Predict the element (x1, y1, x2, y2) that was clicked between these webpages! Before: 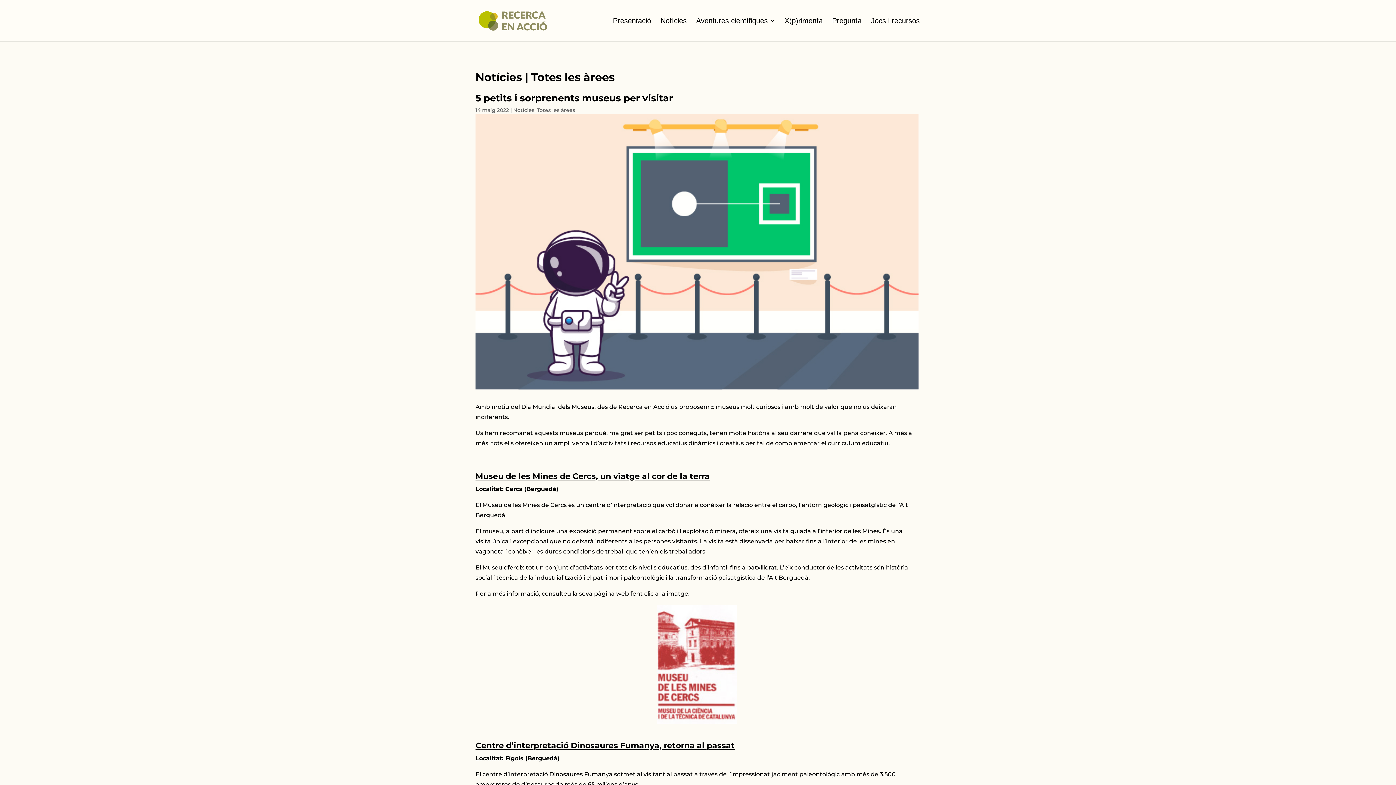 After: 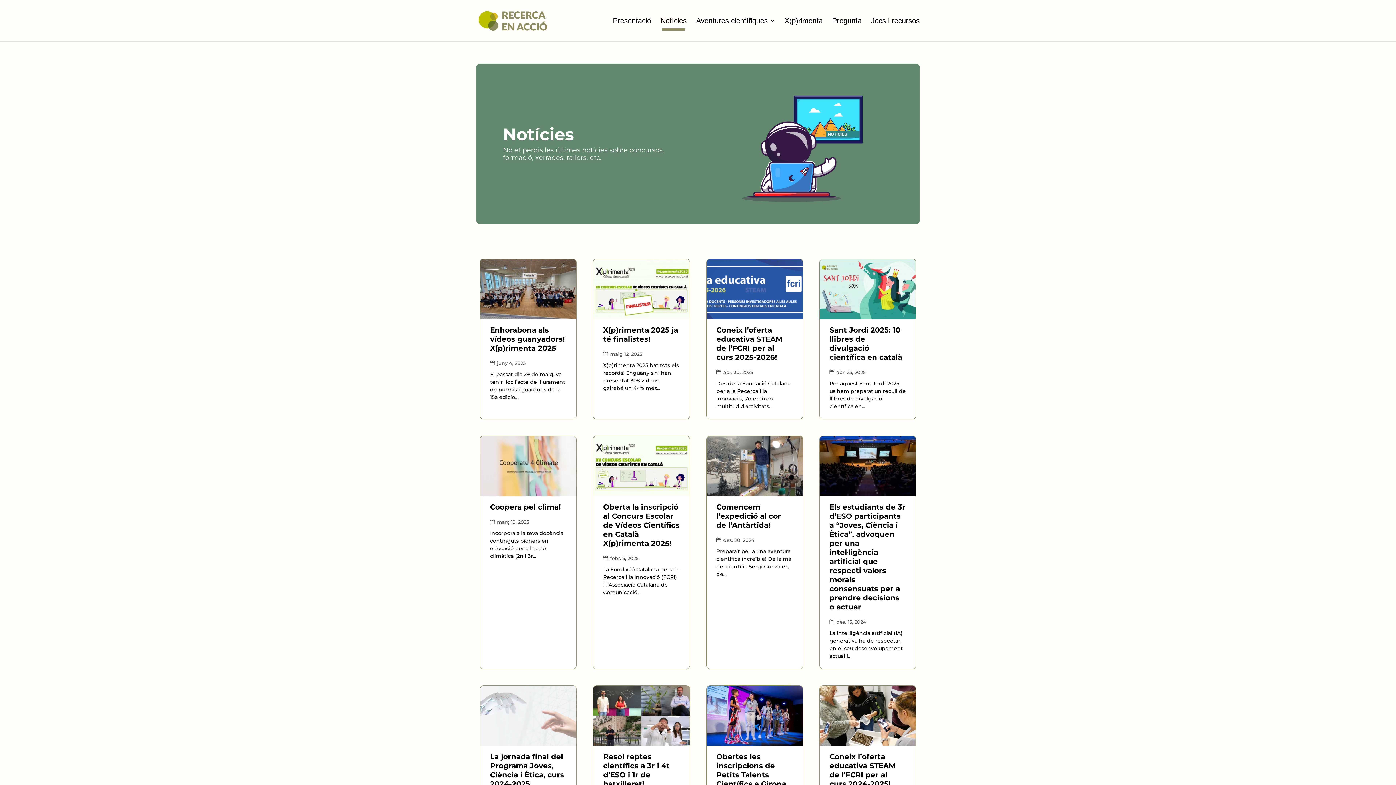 Action: bbox: (660, 18, 686, 23) label: Notícies